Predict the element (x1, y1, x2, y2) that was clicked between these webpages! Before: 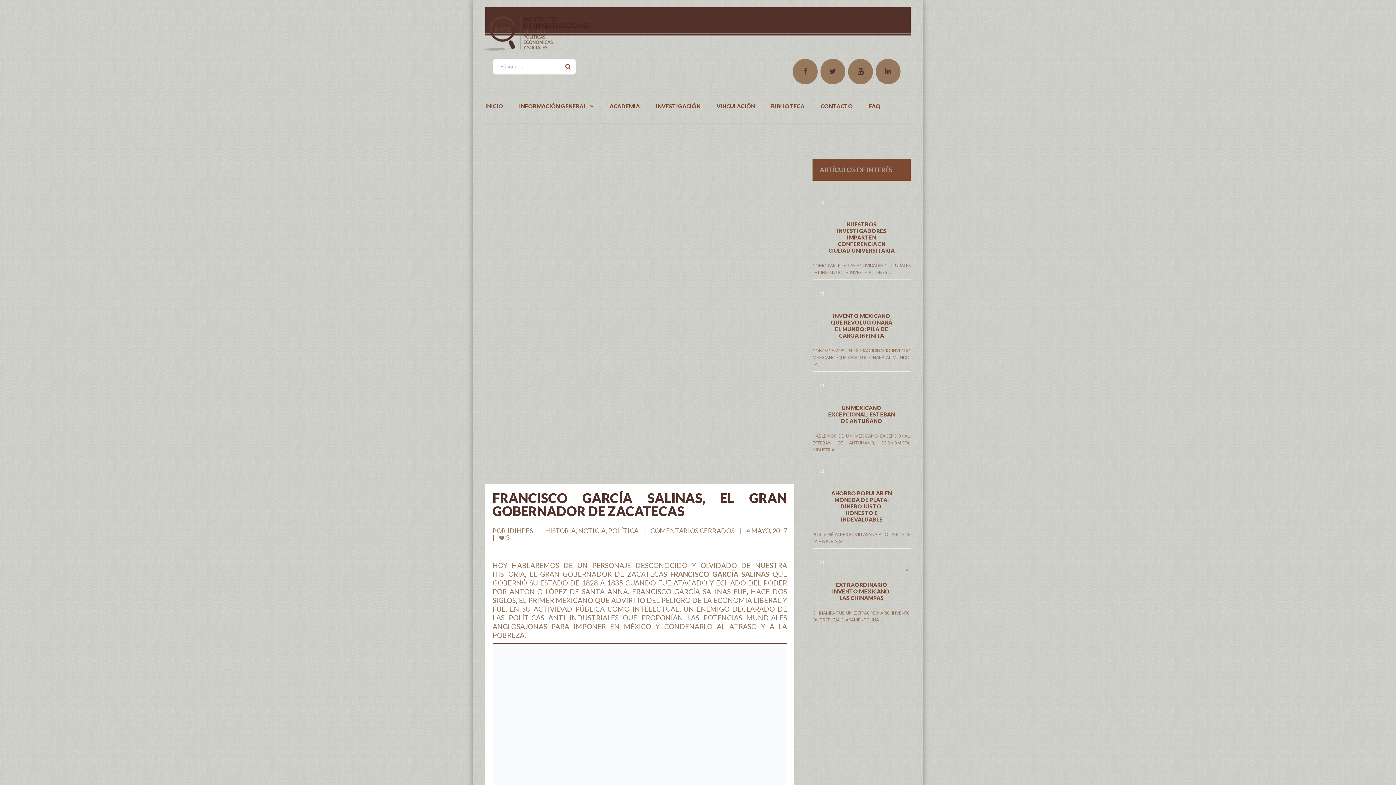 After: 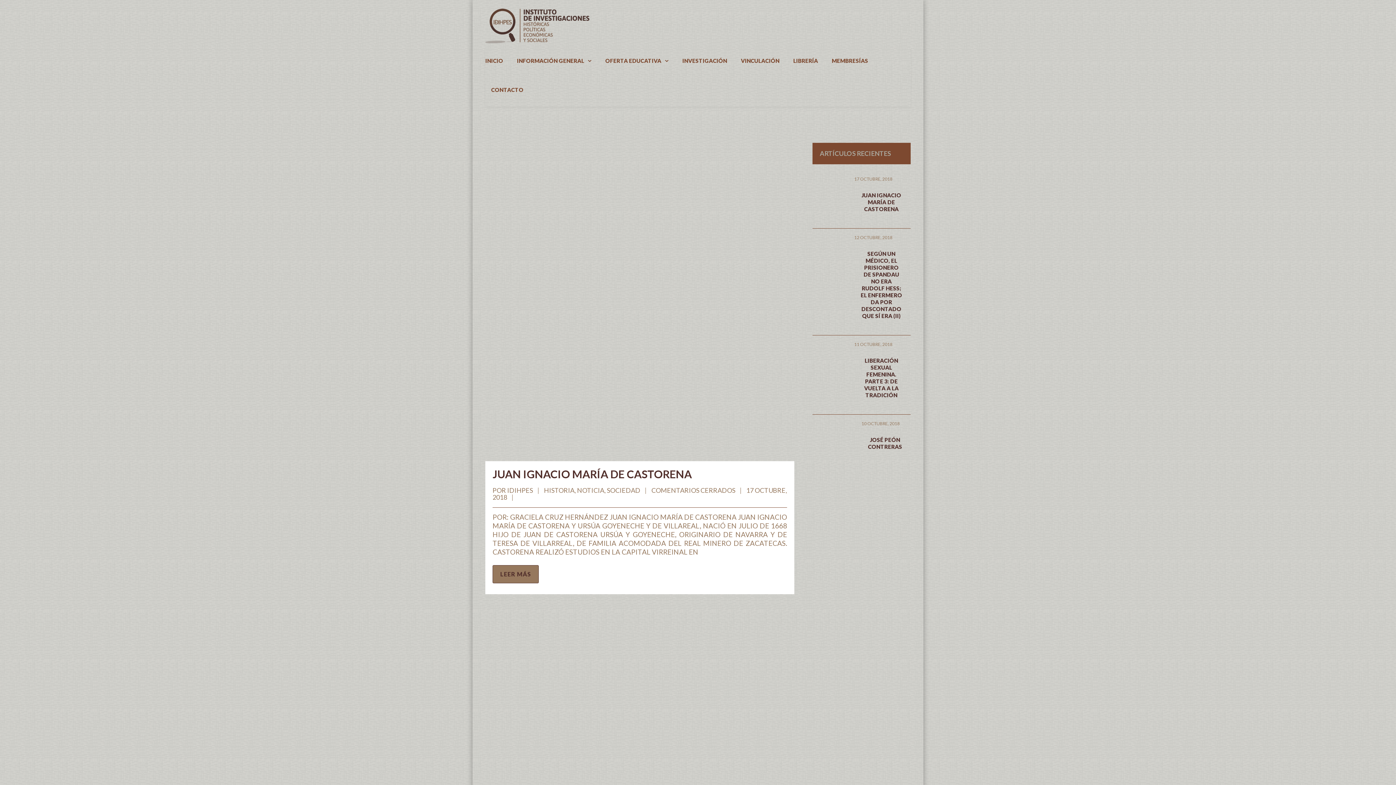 Action: bbox: (578, 526, 605, 534) label: NOTICIA